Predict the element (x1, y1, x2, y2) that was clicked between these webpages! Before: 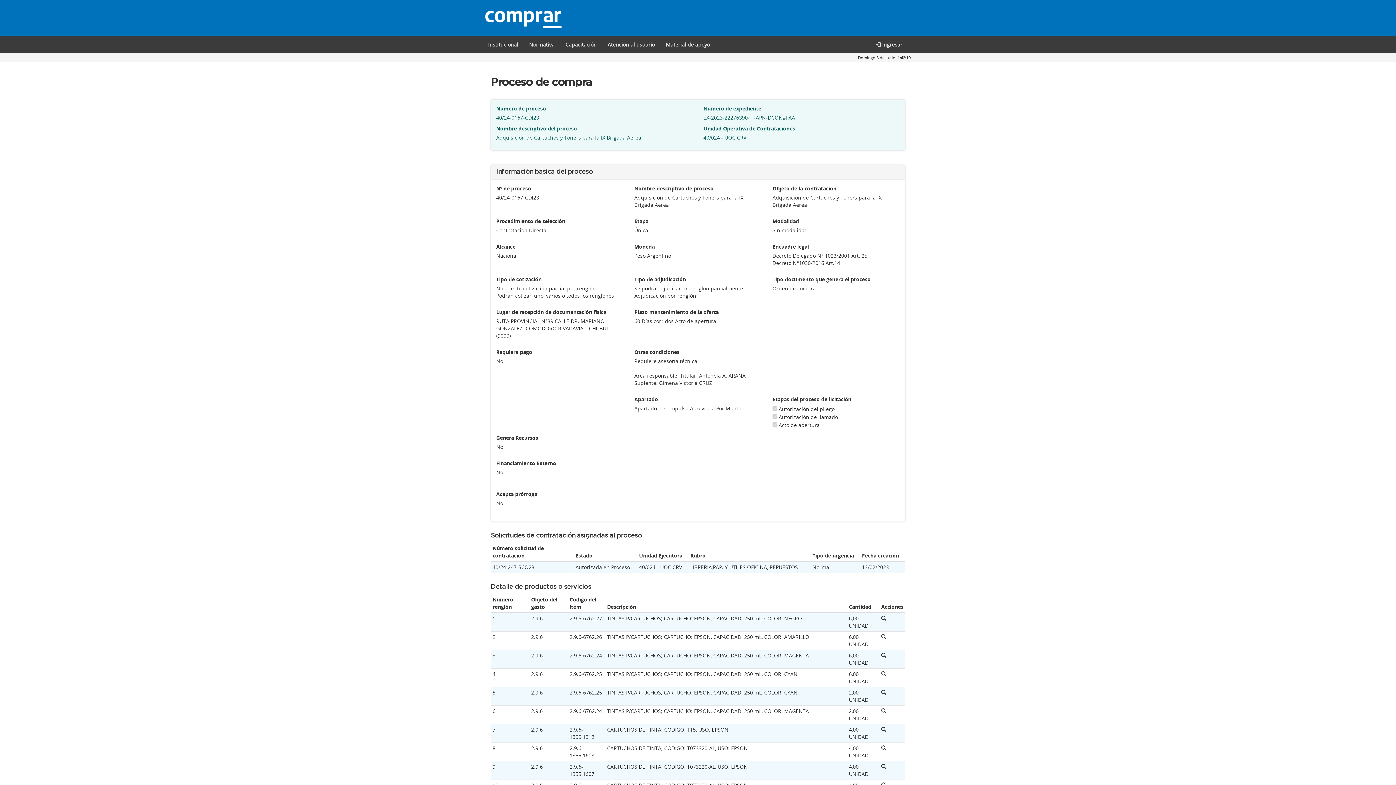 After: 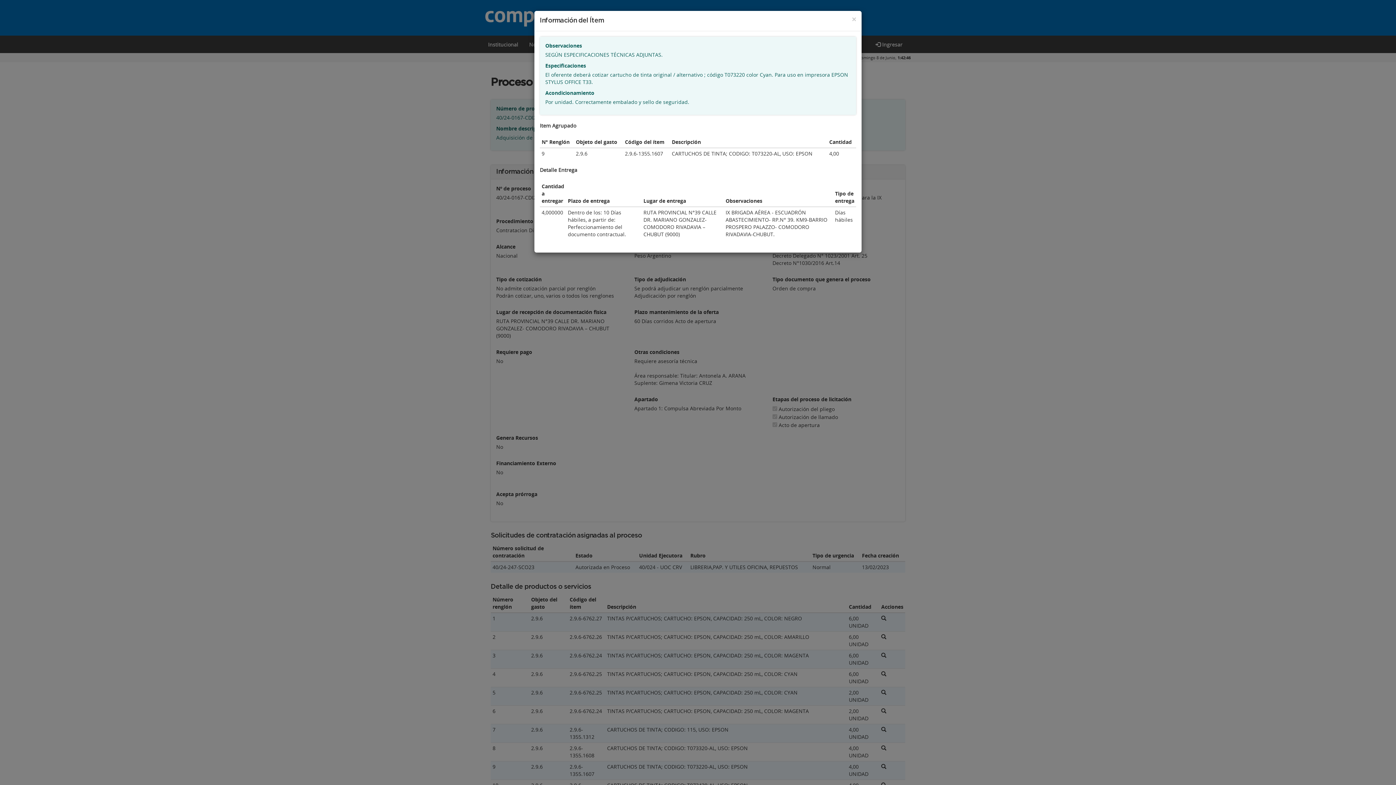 Action: bbox: (881, 763, 886, 770)